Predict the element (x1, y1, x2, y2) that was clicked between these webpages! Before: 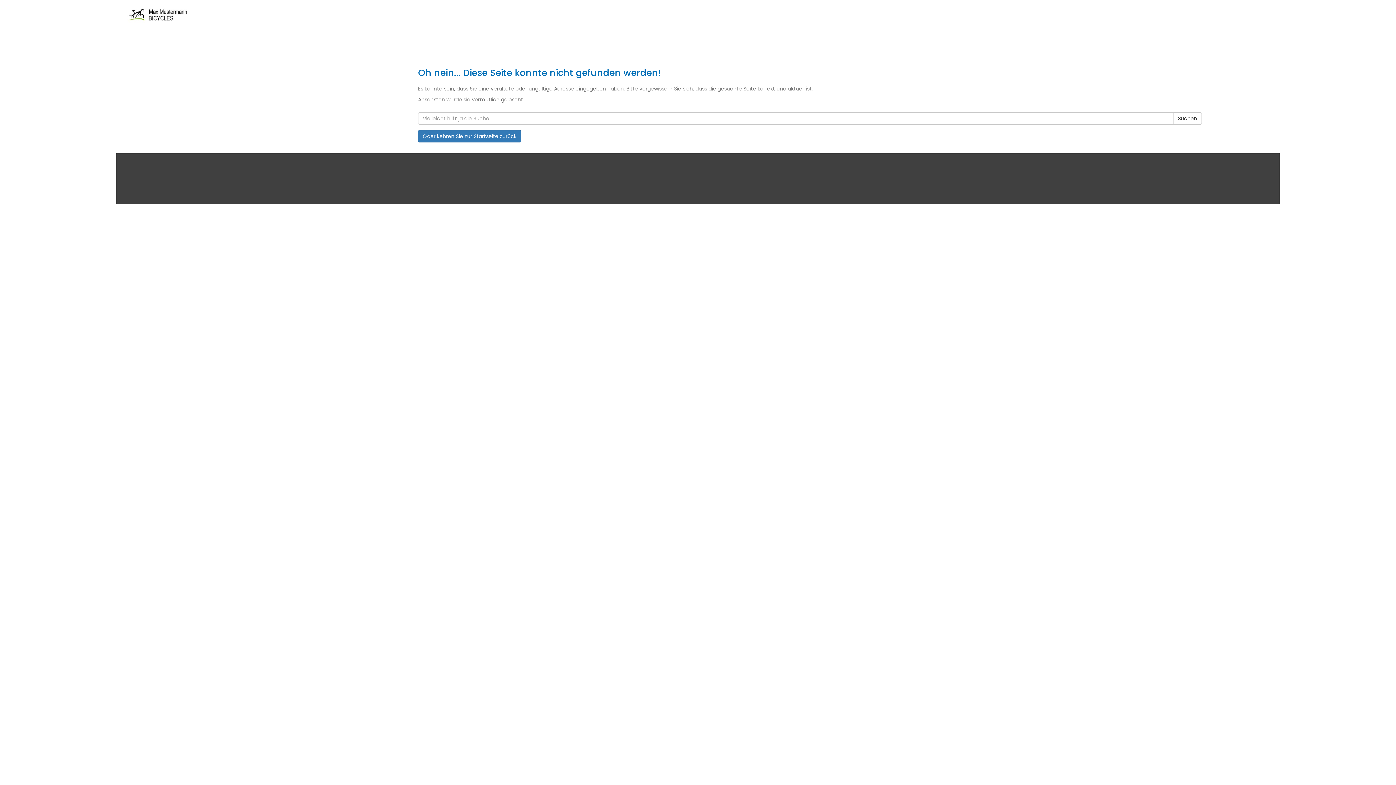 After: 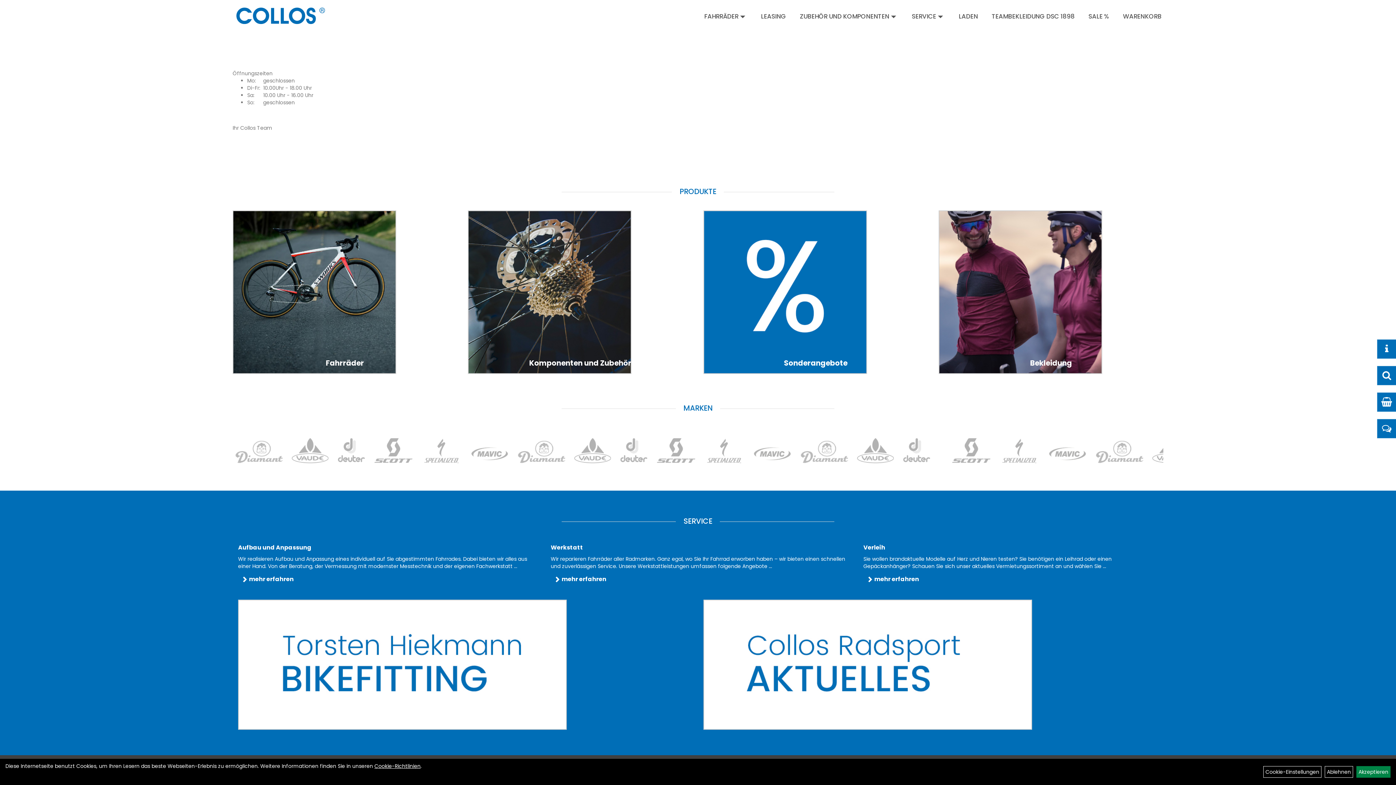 Action: bbox: (127, 7, 596, 24)